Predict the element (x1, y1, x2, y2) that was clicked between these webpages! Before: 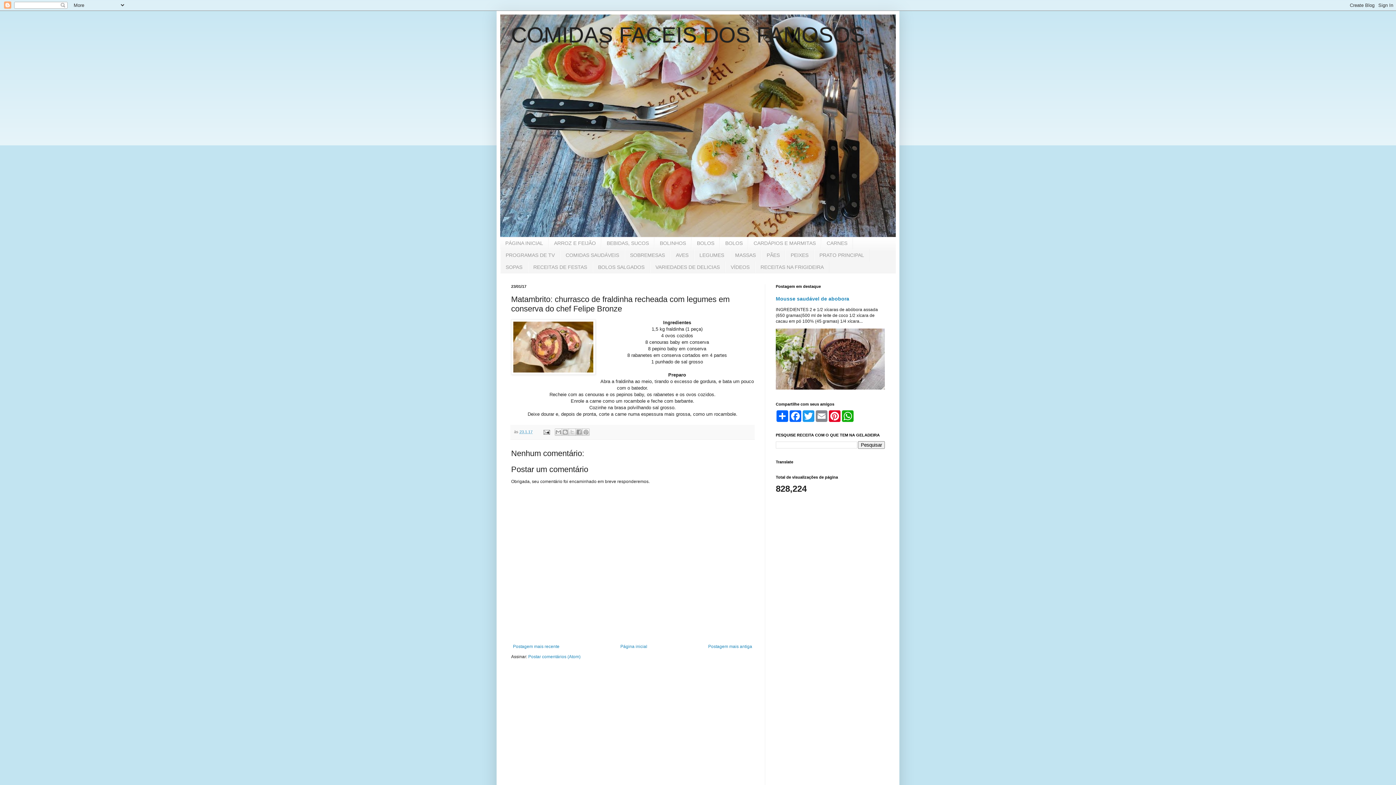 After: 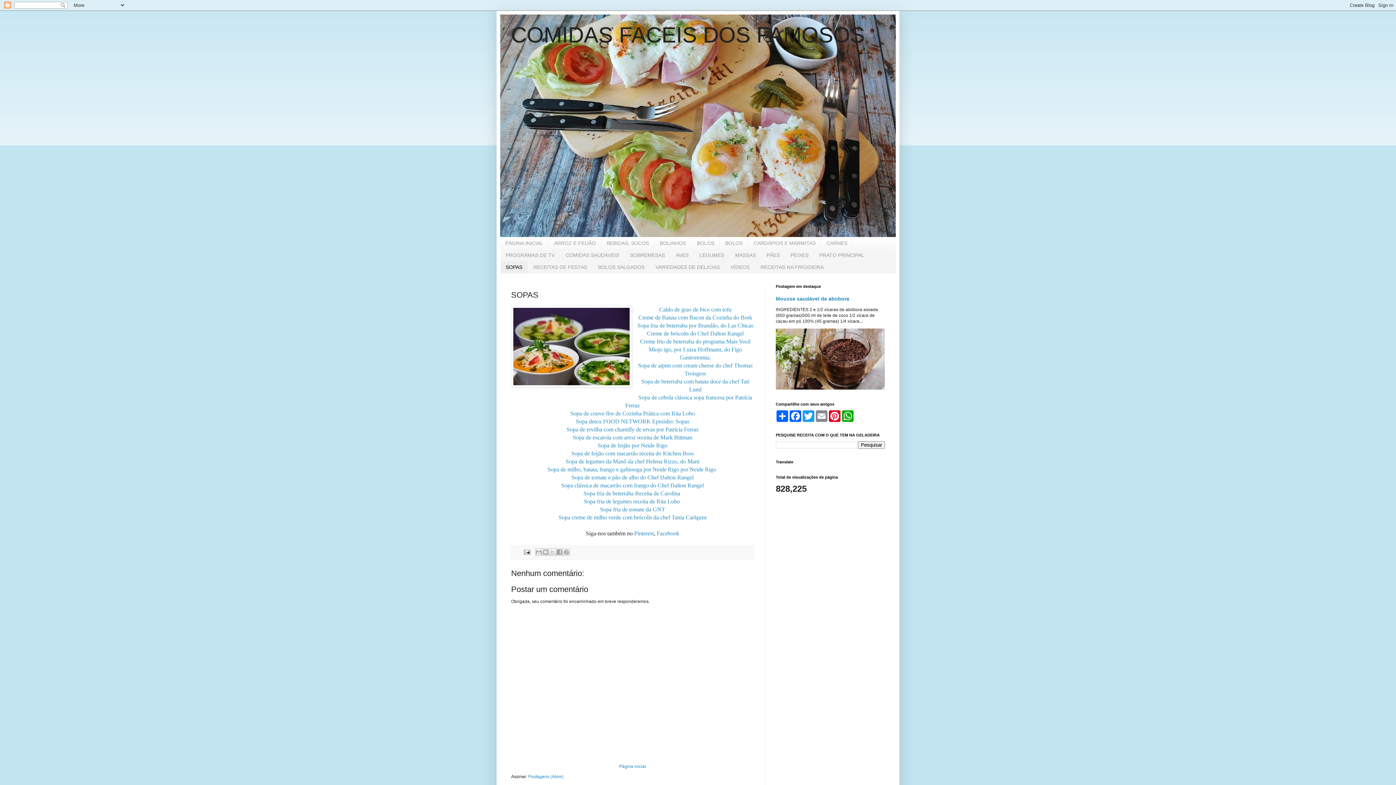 Action: bbox: (500, 261, 528, 273) label: SOPAS